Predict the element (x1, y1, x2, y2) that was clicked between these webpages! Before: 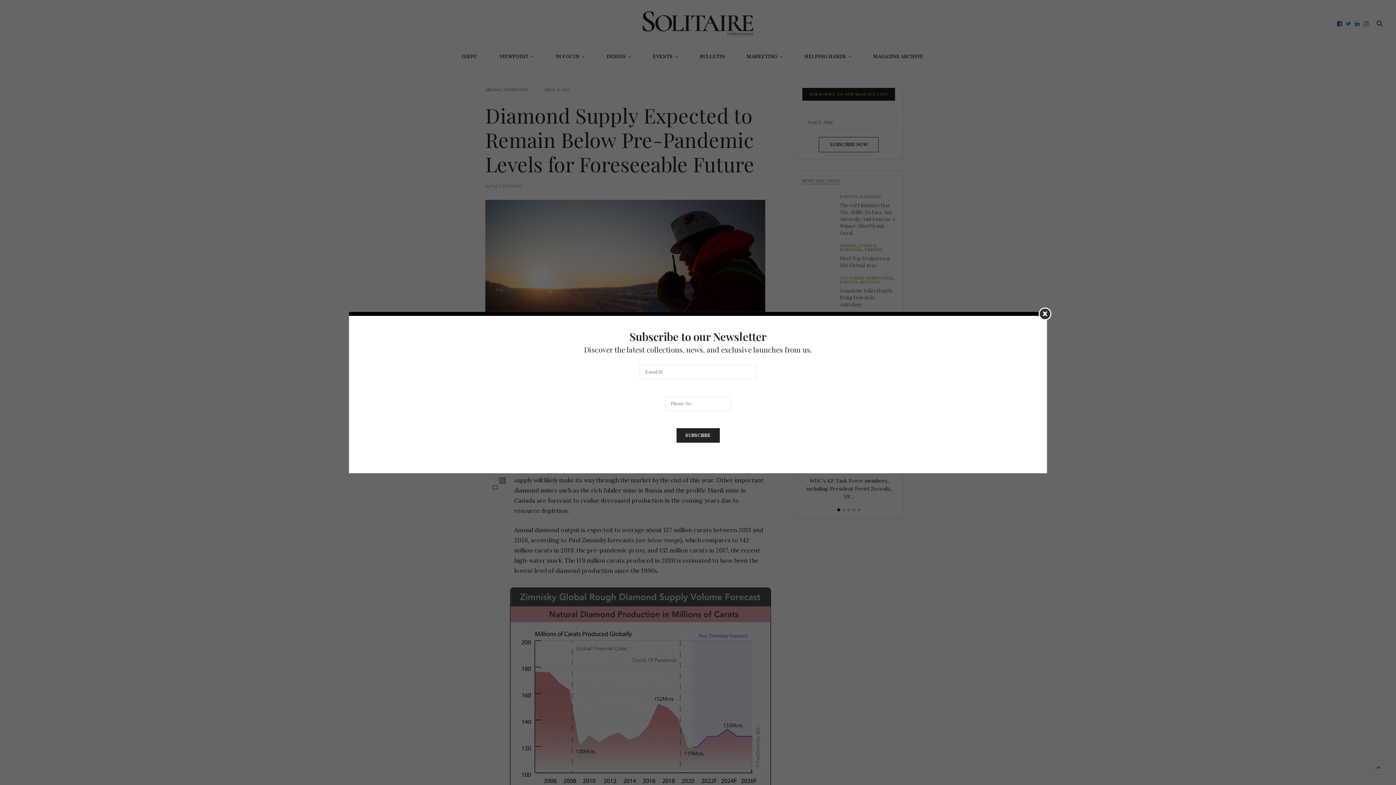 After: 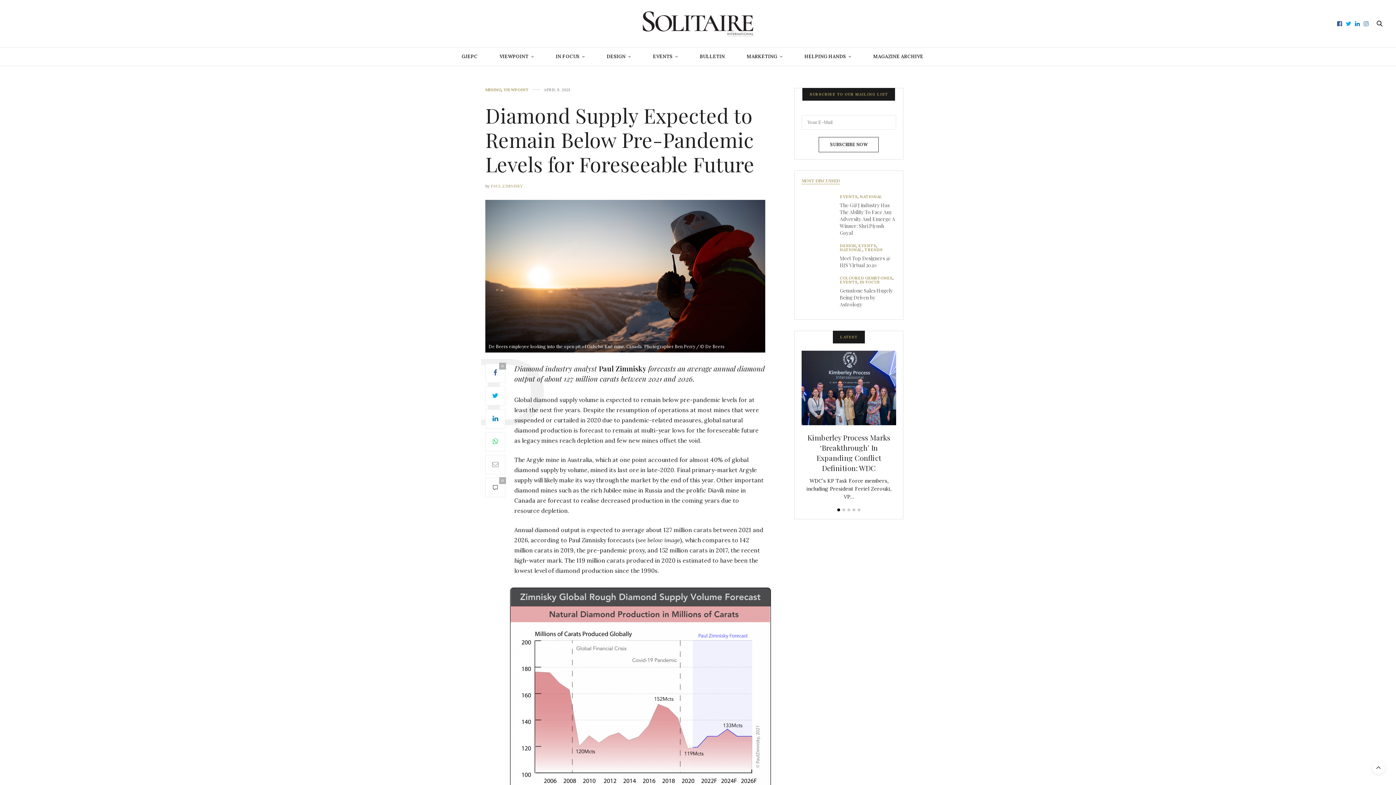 Action: bbox: (1038, 307, 1051, 320)